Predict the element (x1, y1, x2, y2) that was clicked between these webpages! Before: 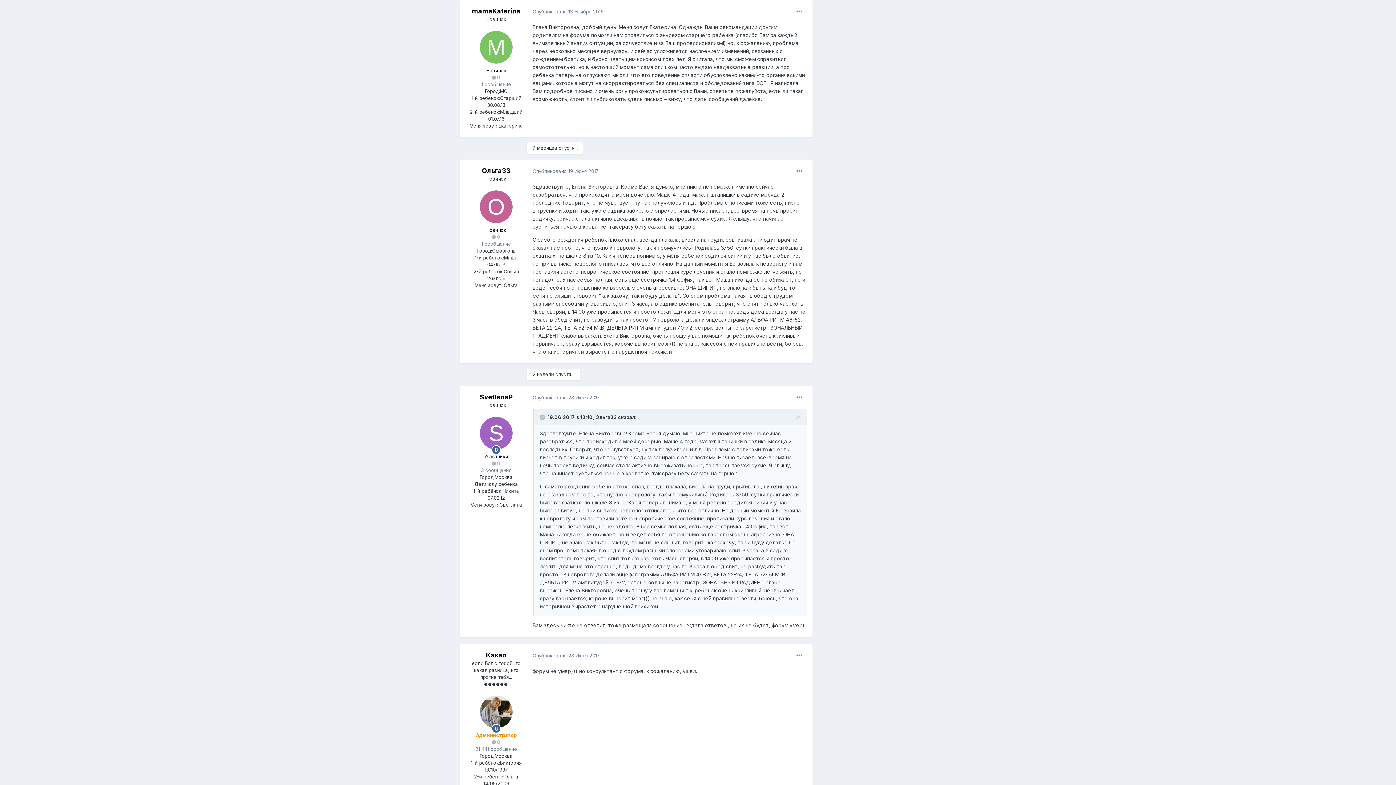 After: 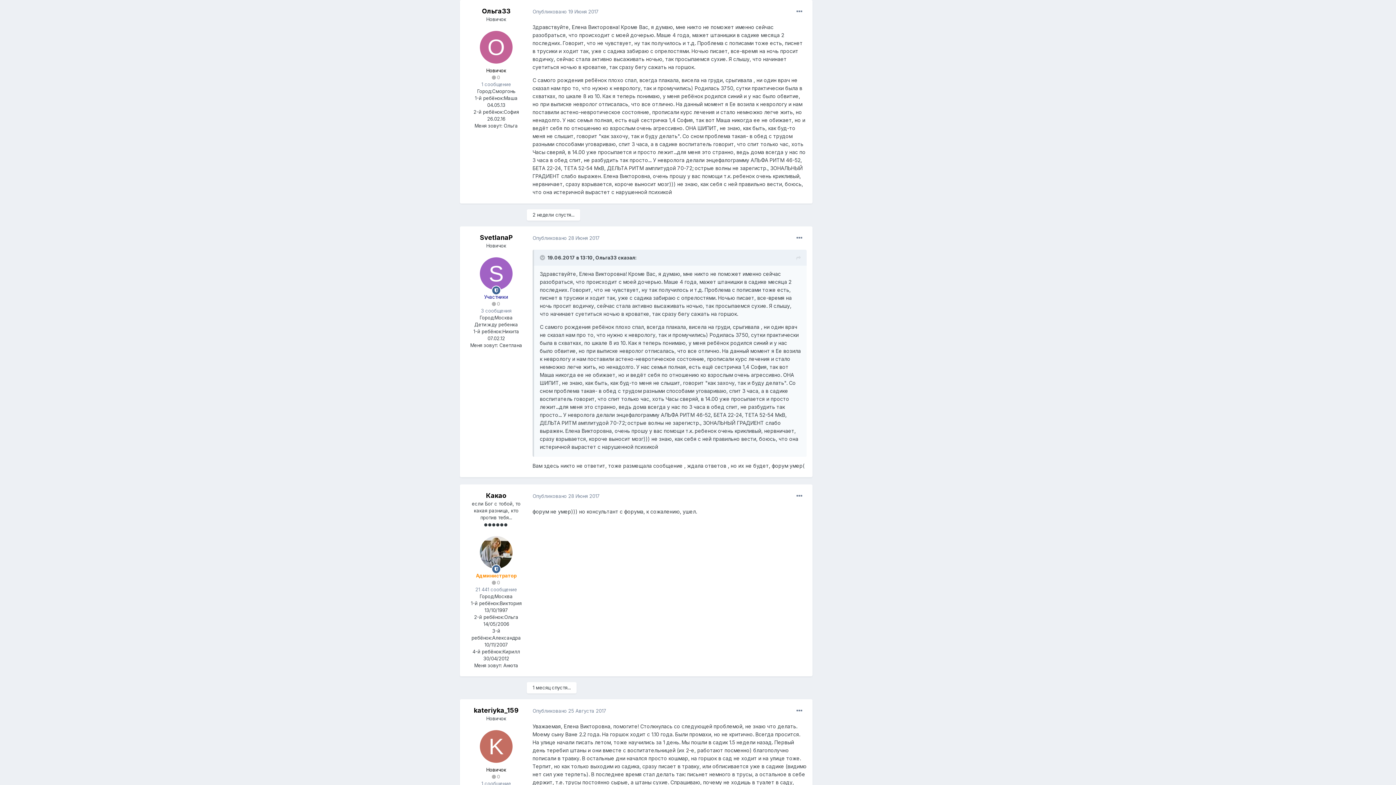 Action: bbox: (532, 168, 598, 174) label: Опубликовано 19 Июня 2017